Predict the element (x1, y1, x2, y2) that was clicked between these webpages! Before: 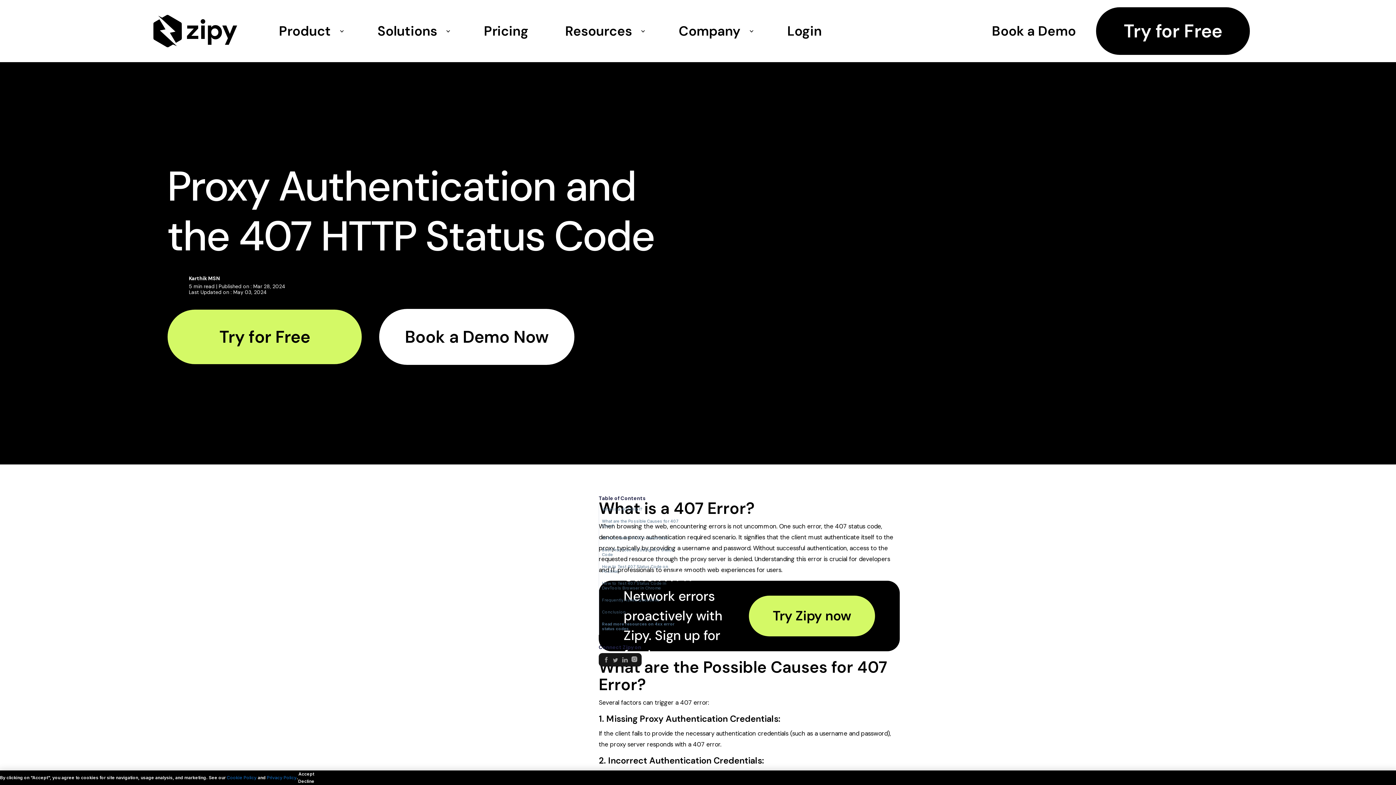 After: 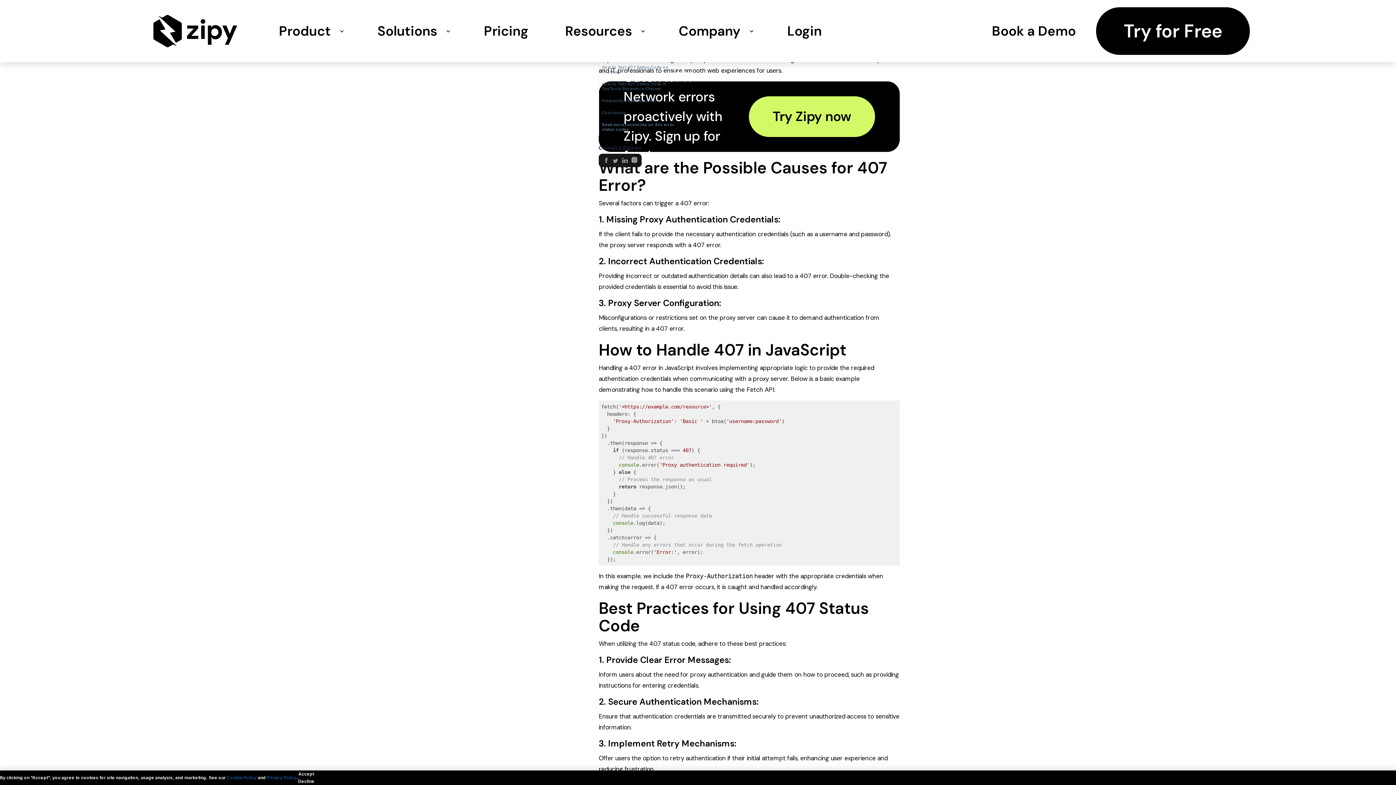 Action: label: What is a 407 Error? bbox: (598, 503, 682, 515)